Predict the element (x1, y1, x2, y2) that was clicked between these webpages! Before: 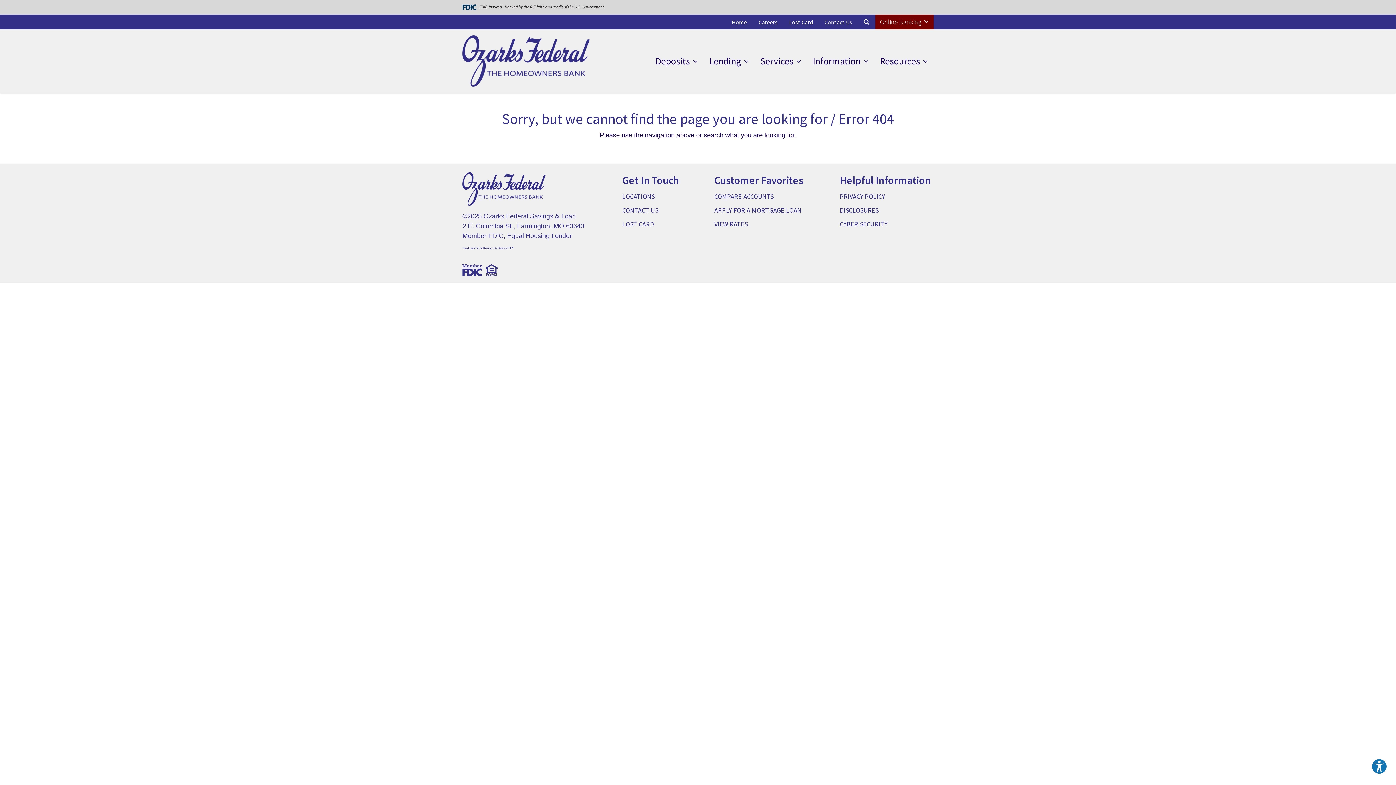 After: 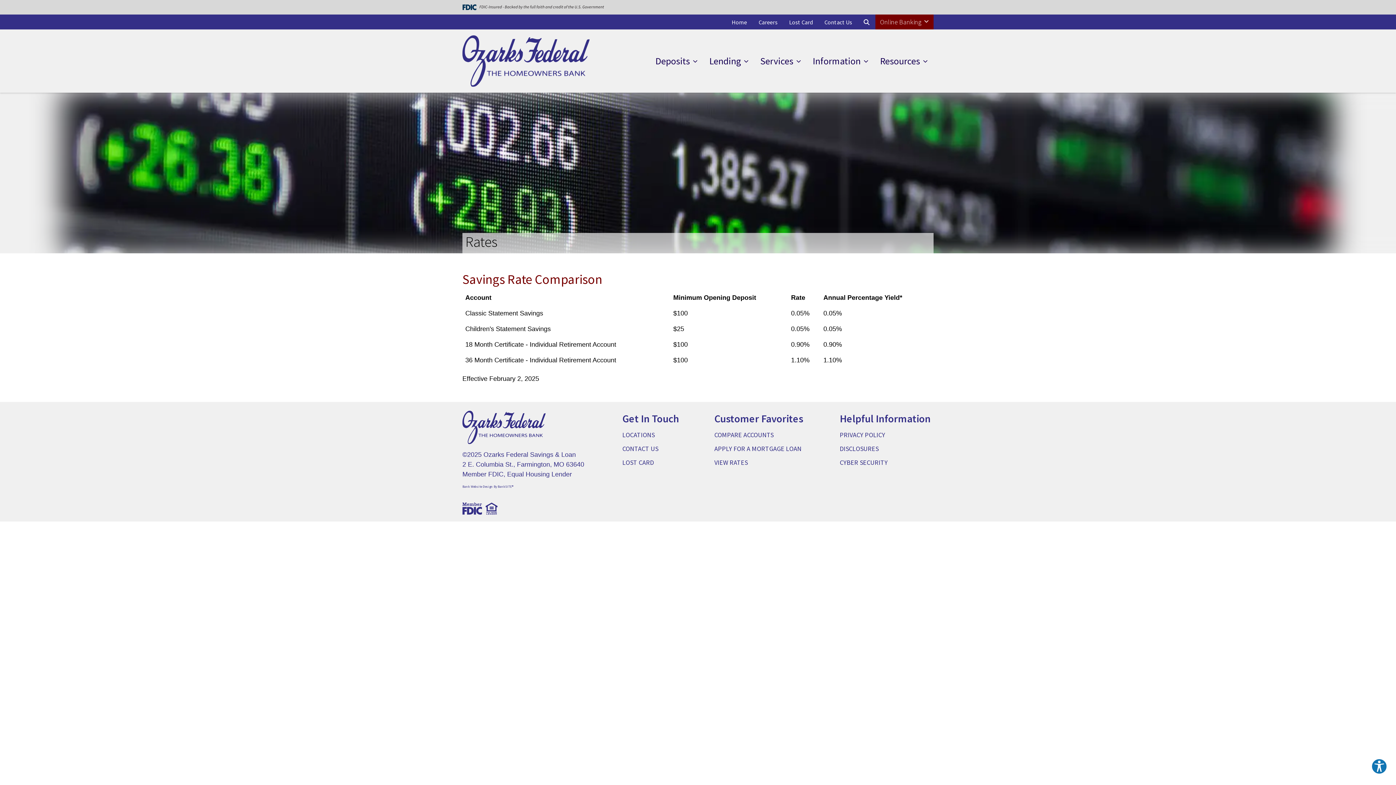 Action: bbox: (714, 219, 748, 228) label: VIEW RATES